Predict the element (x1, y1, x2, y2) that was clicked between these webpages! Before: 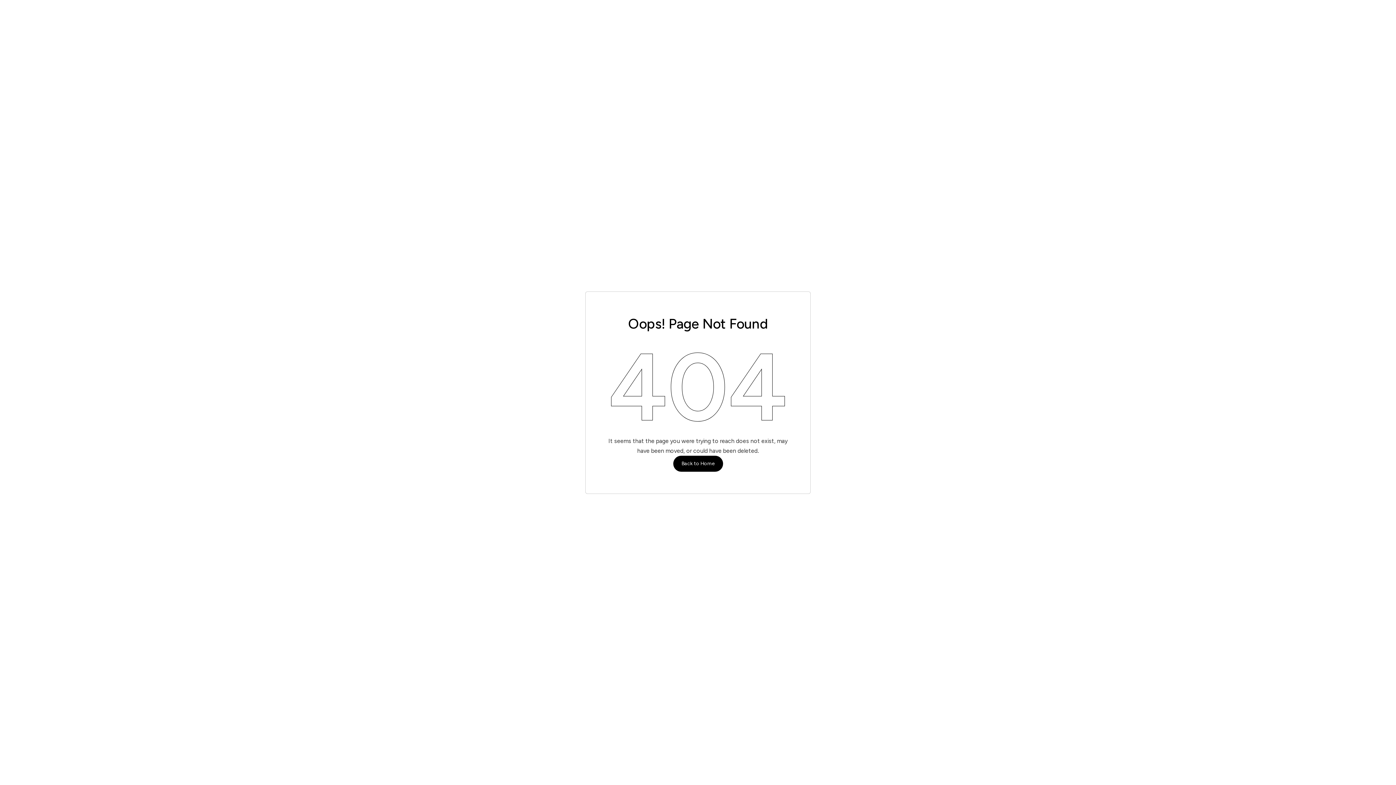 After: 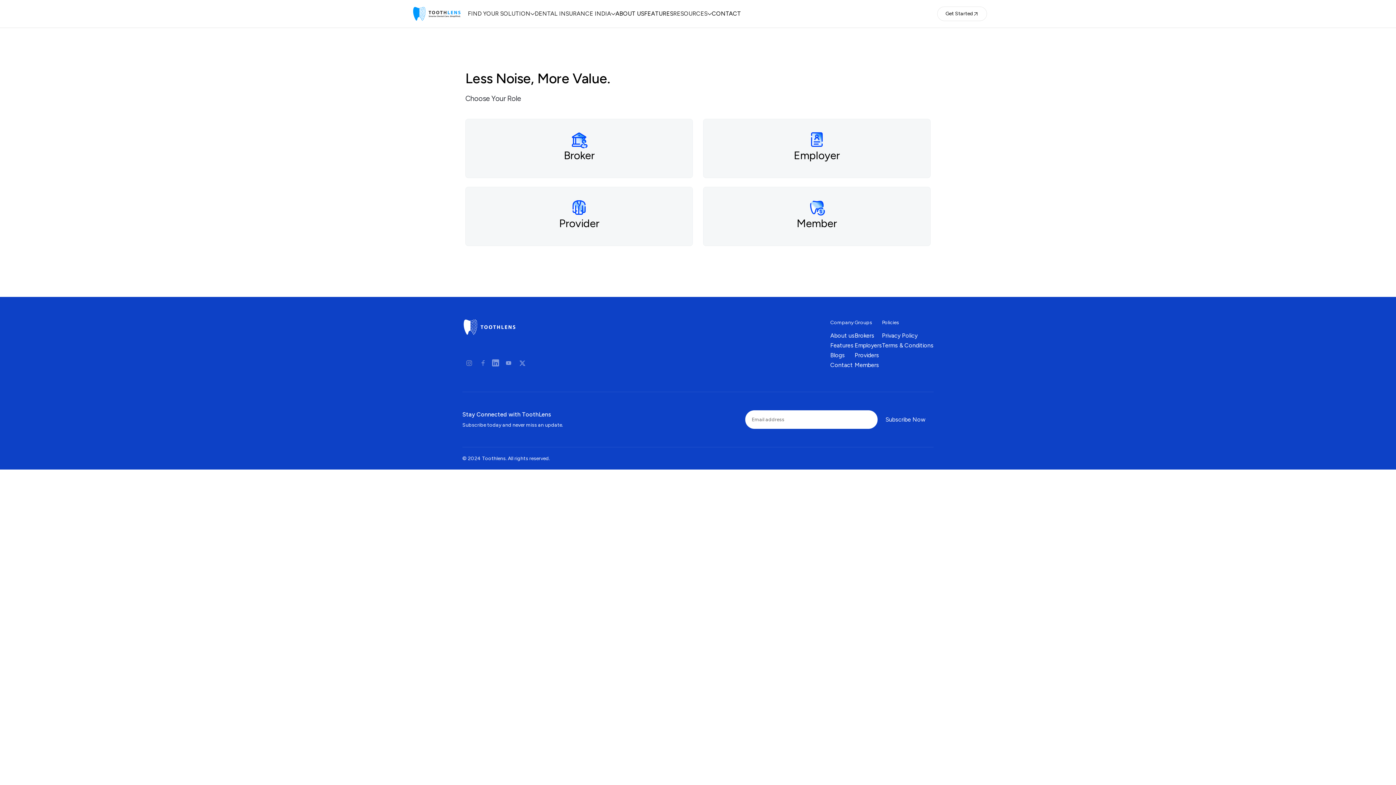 Action: bbox: (673, 455, 723, 471) label: Back to Home
Back to Home